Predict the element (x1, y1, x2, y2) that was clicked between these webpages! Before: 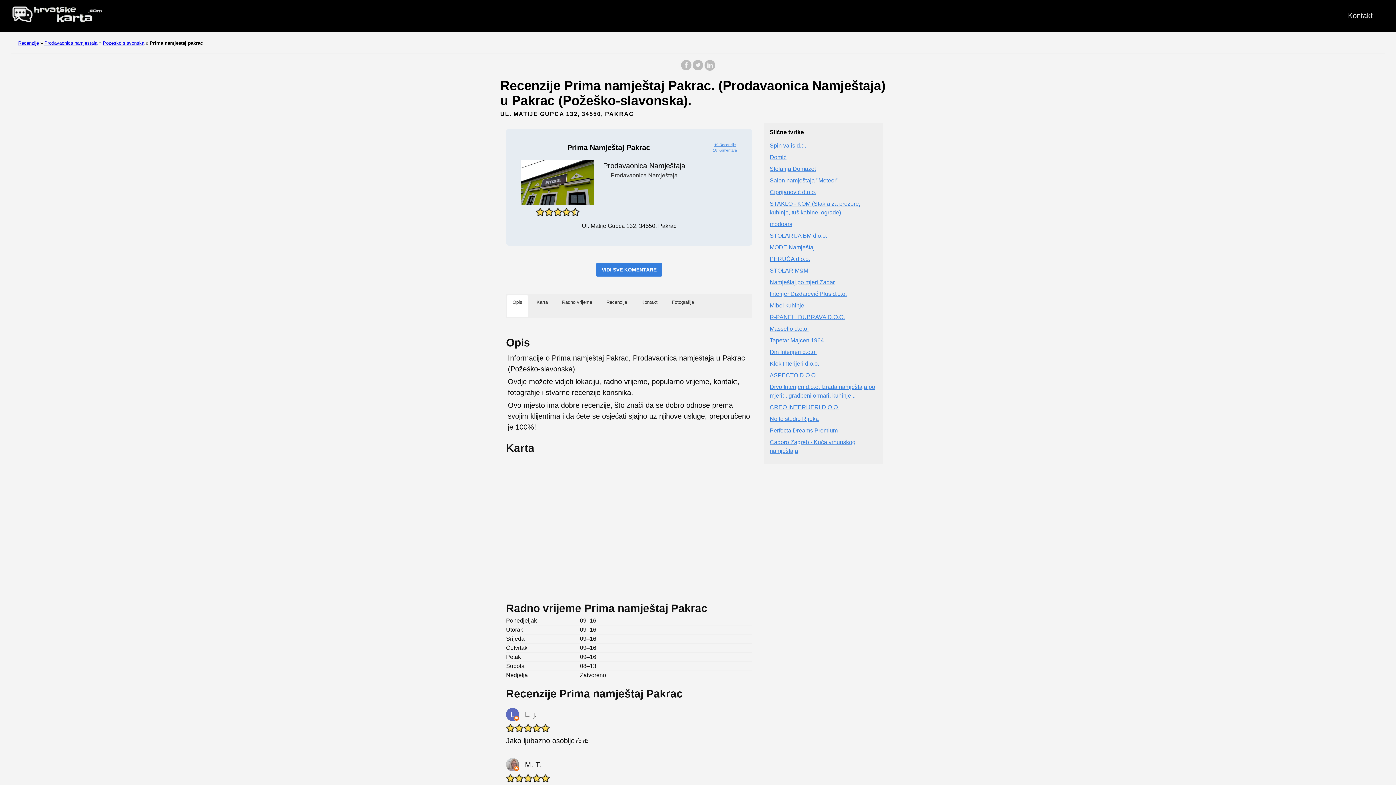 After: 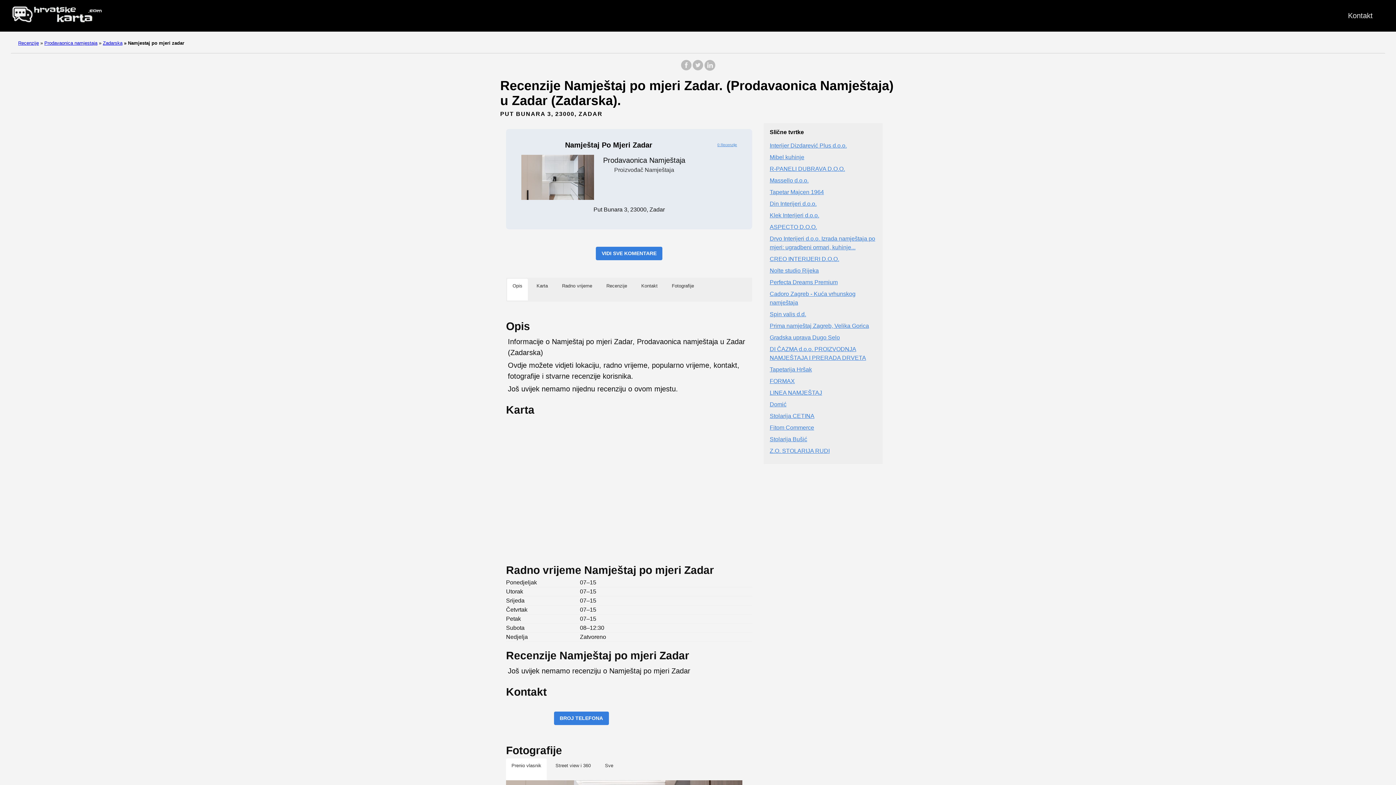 Action: bbox: (769, 279, 835, 285) label: Namještaj po mjeri Zadar